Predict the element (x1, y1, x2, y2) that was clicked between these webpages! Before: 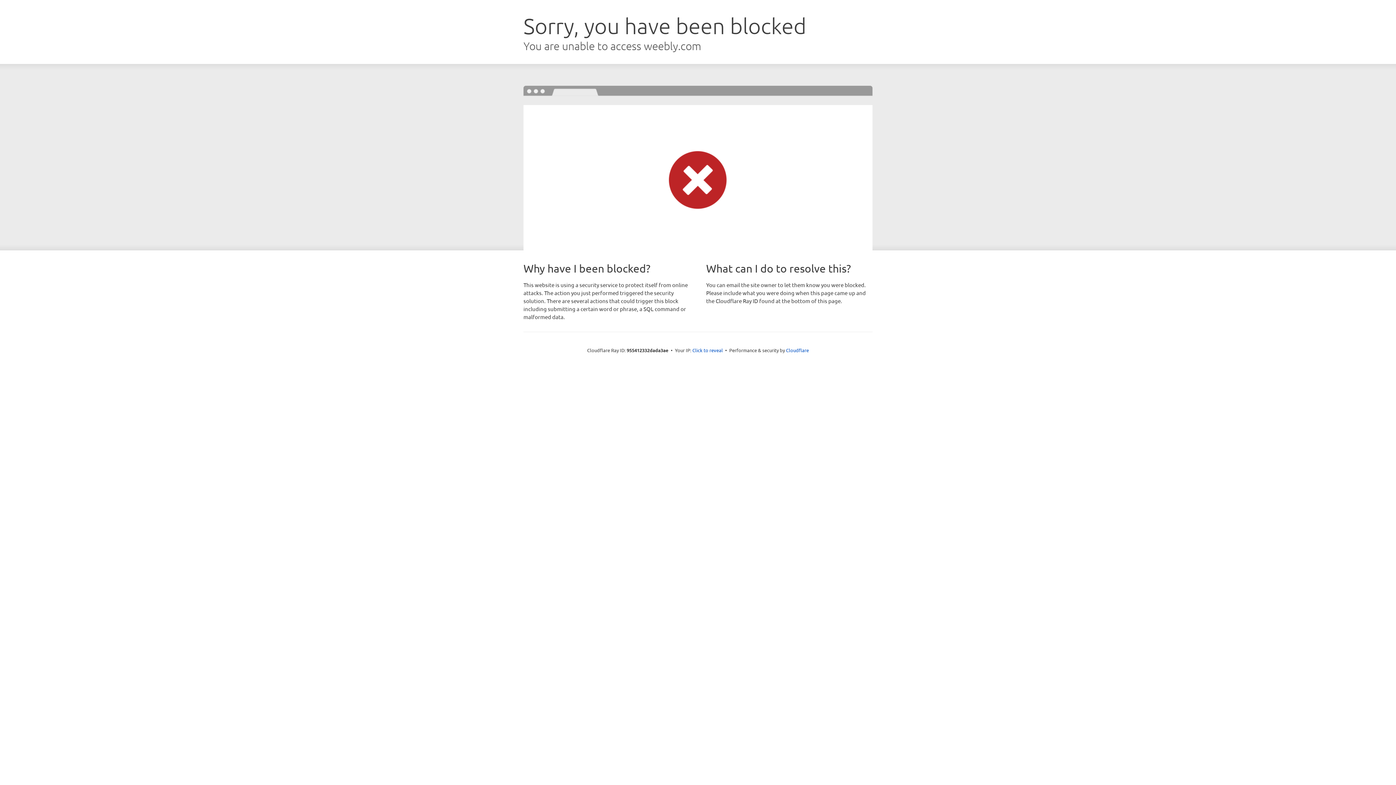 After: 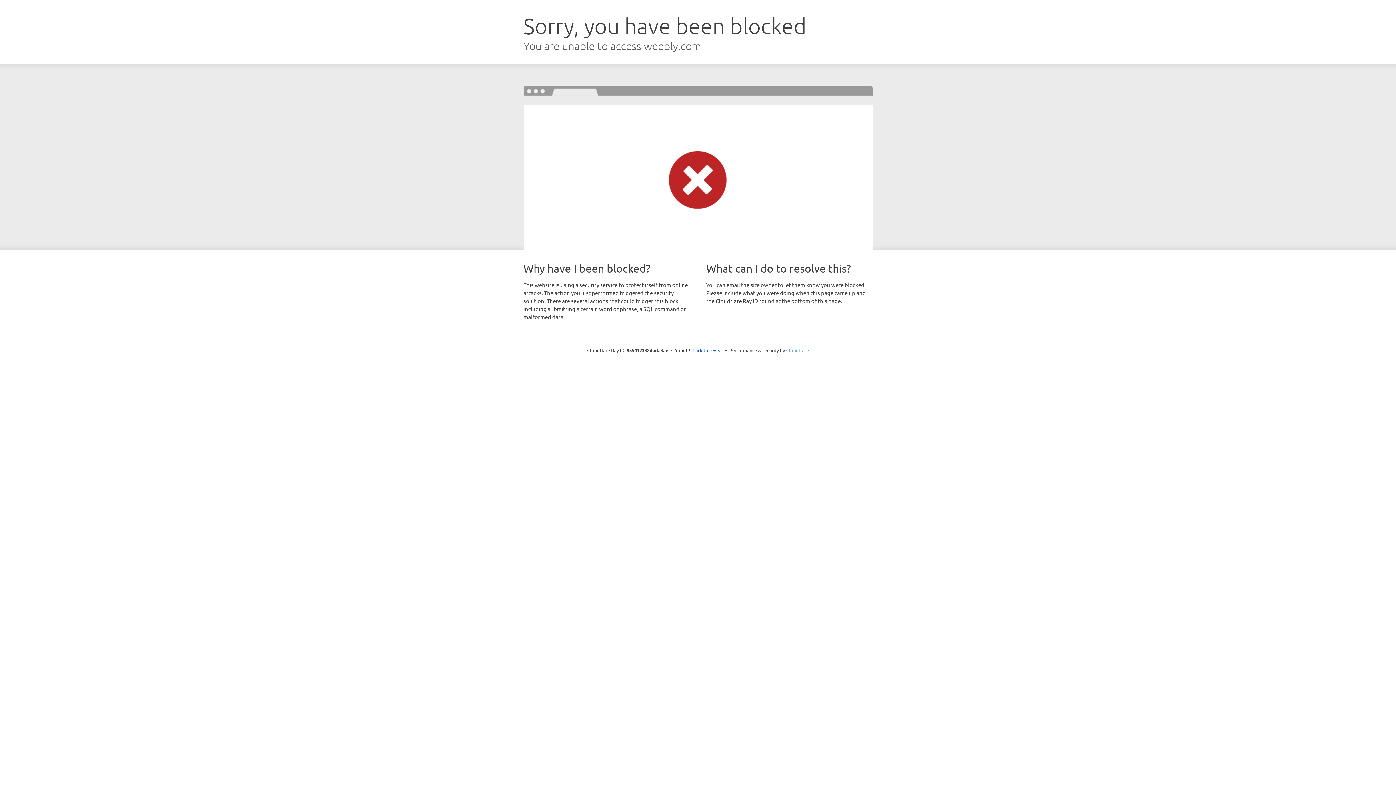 Action: label: Cloudflare bbox: (786, 347, 809, 353)